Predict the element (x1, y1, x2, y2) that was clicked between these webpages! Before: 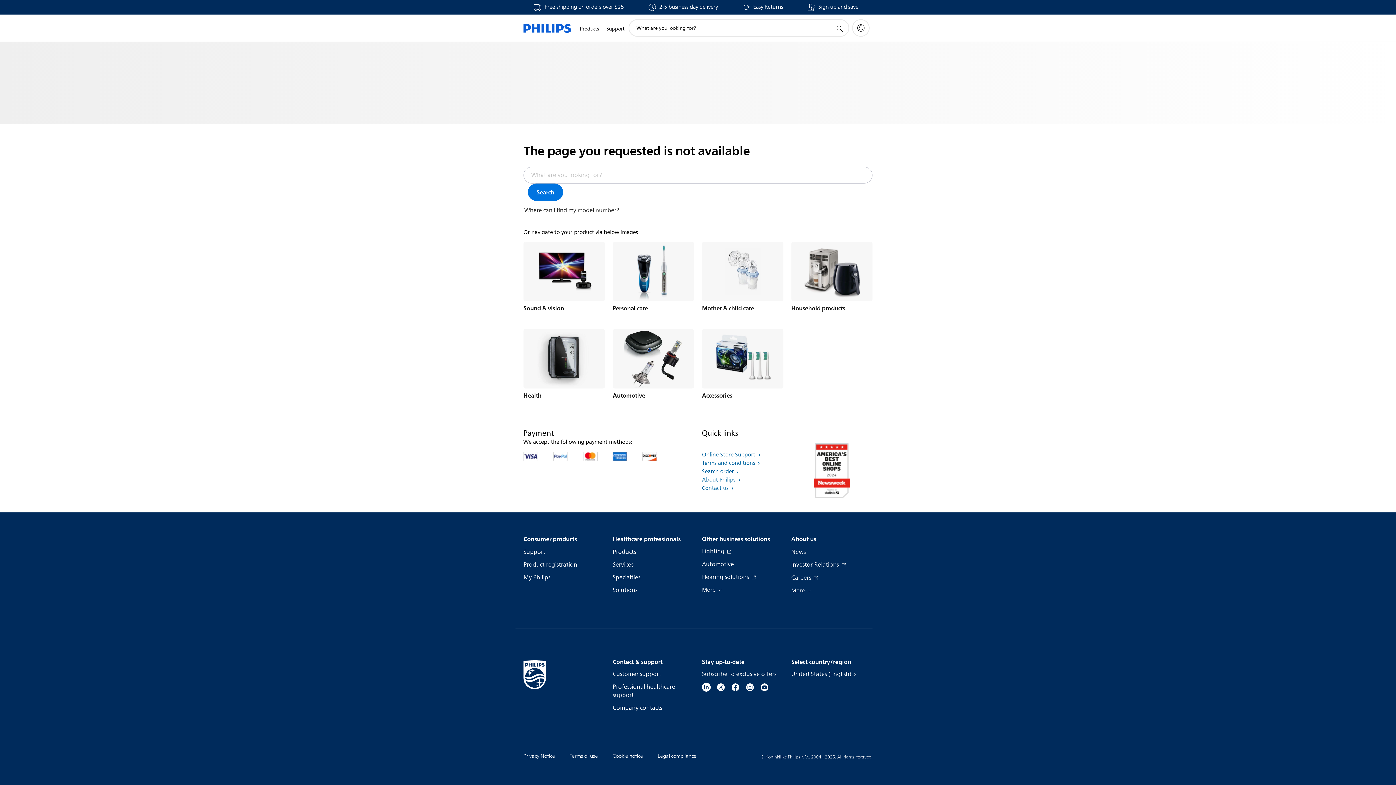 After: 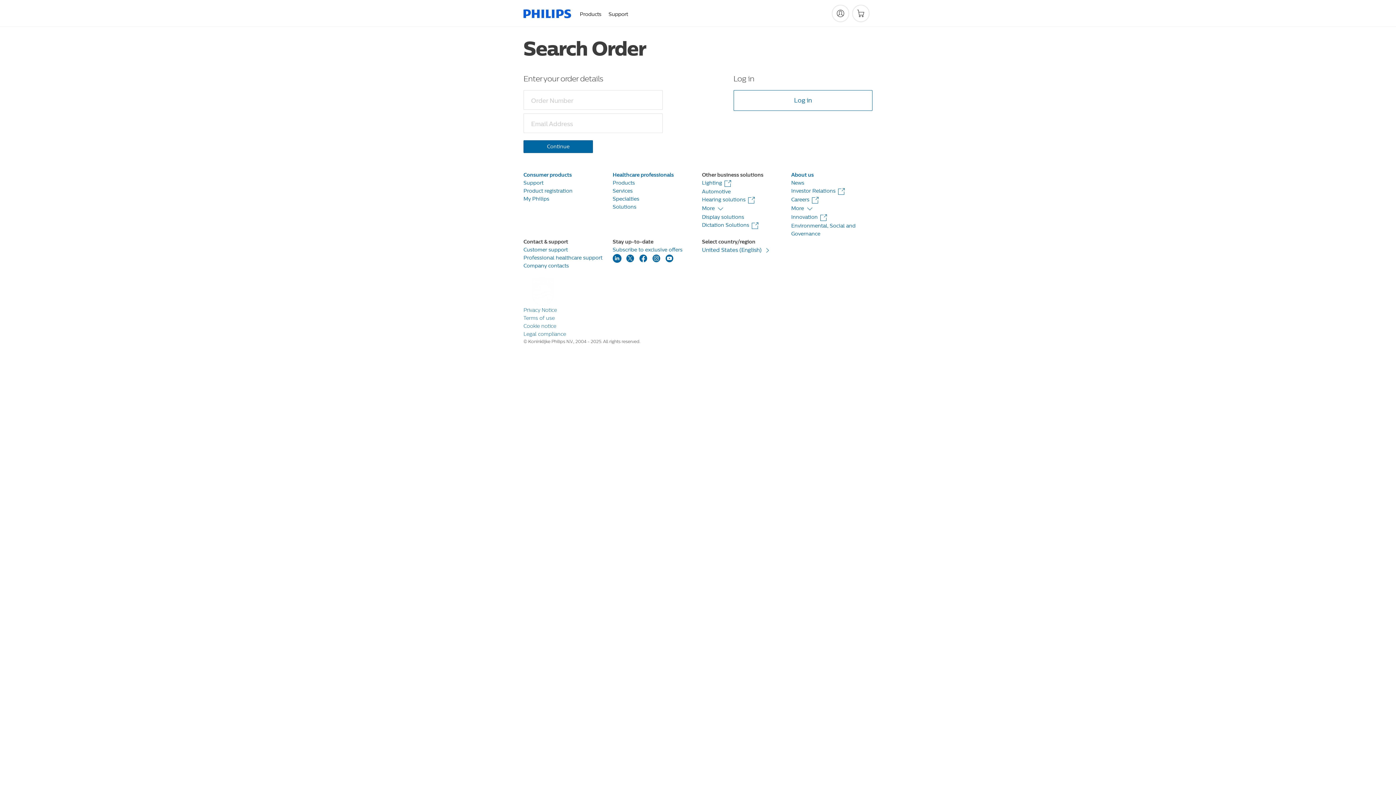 Action: label: Search order  bbox: (702, 467, 738, 476)